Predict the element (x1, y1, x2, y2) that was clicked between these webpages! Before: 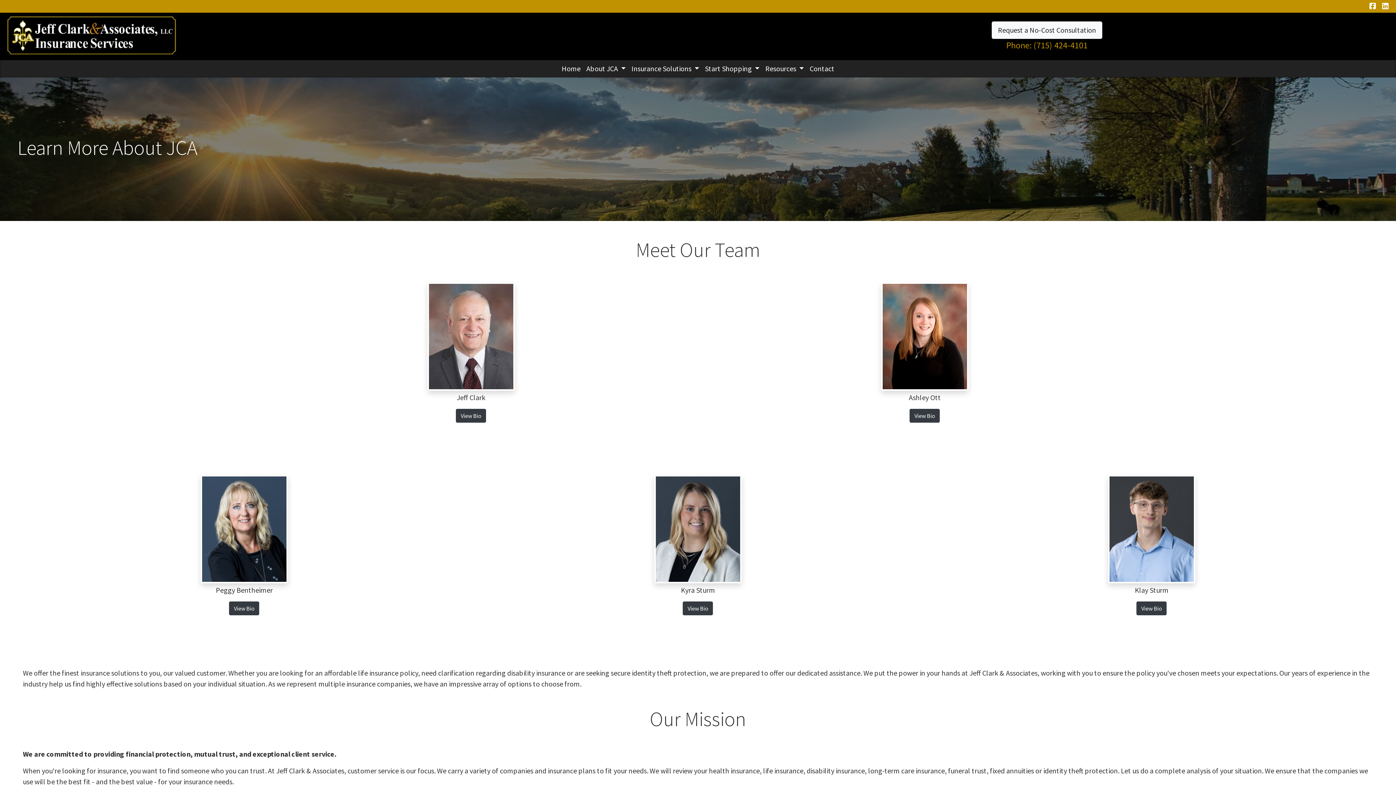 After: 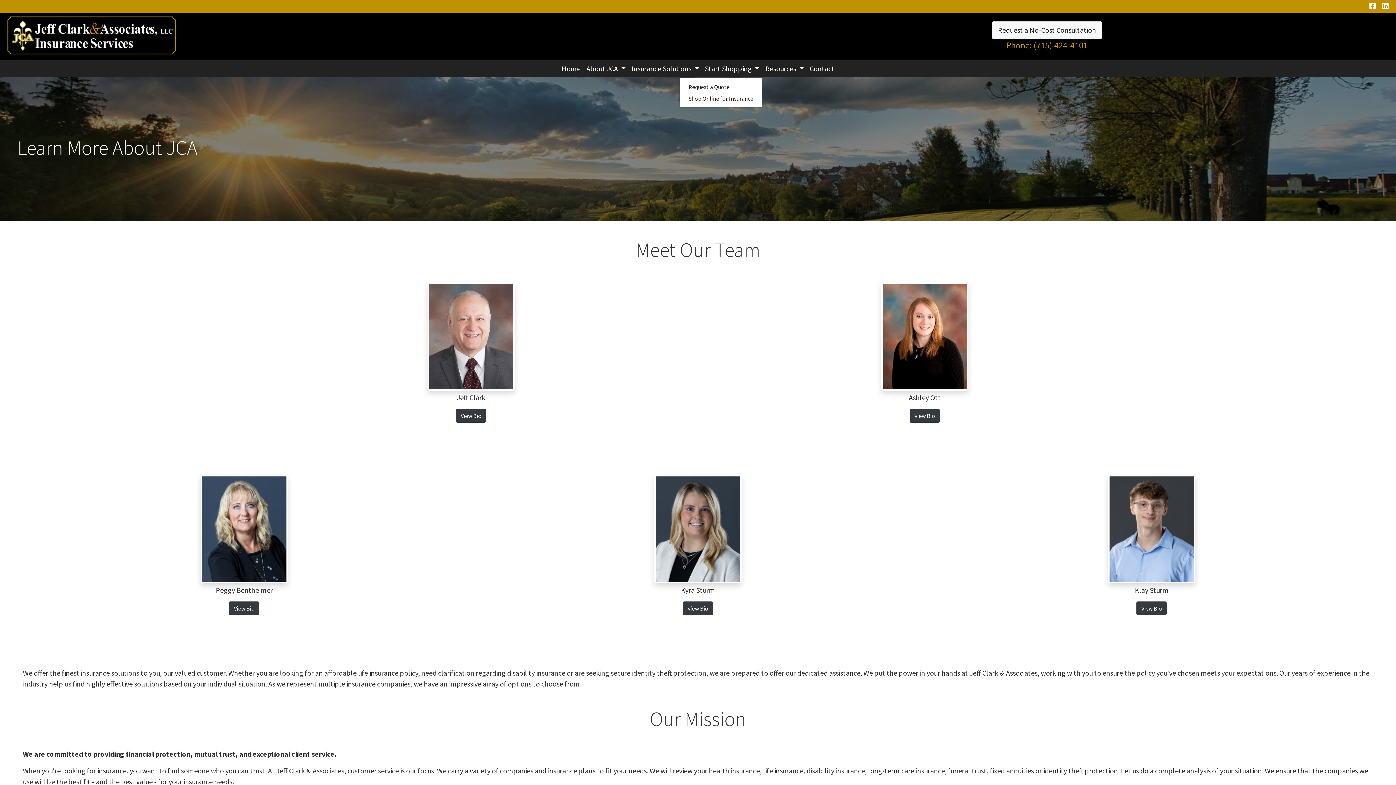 Action: label: Start Shopping  bbox: (702, 60, 762, 77)